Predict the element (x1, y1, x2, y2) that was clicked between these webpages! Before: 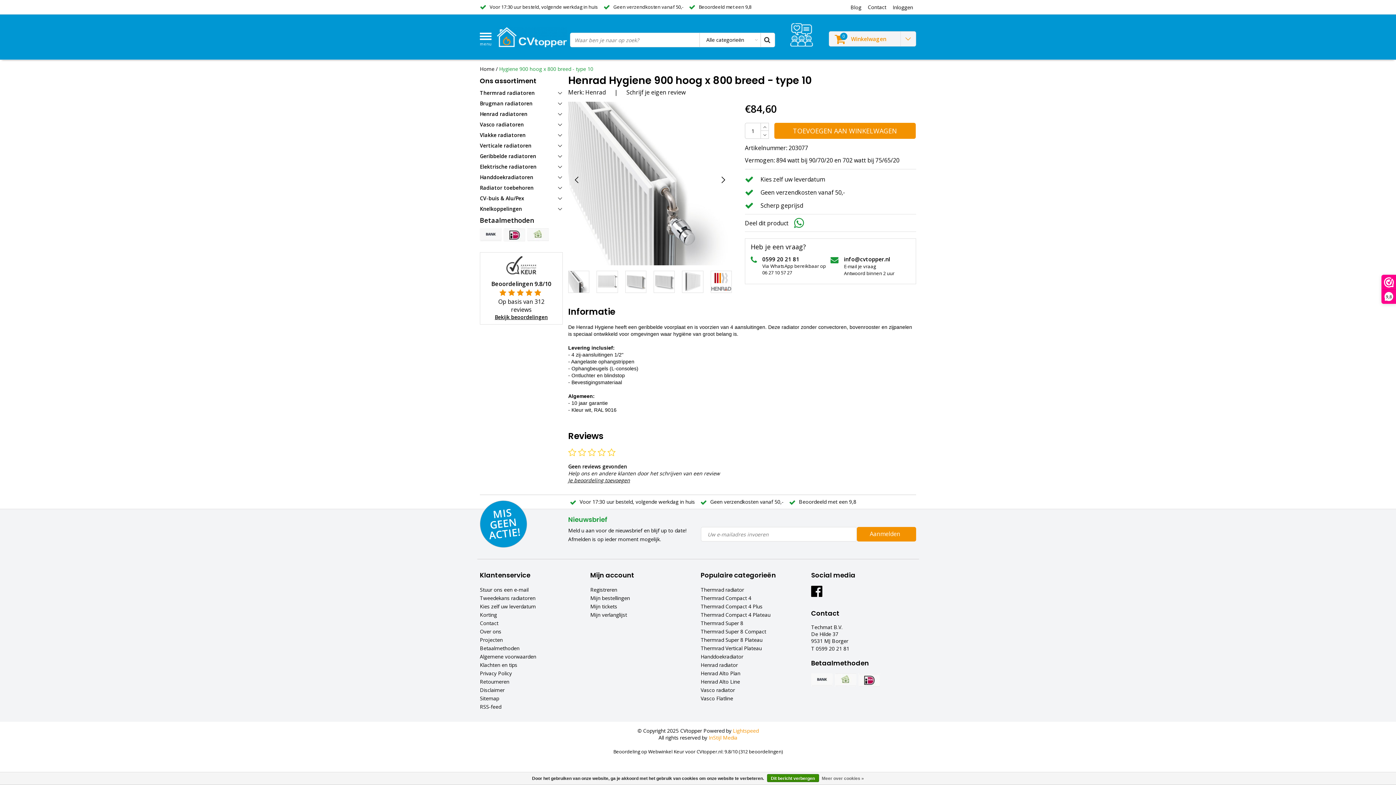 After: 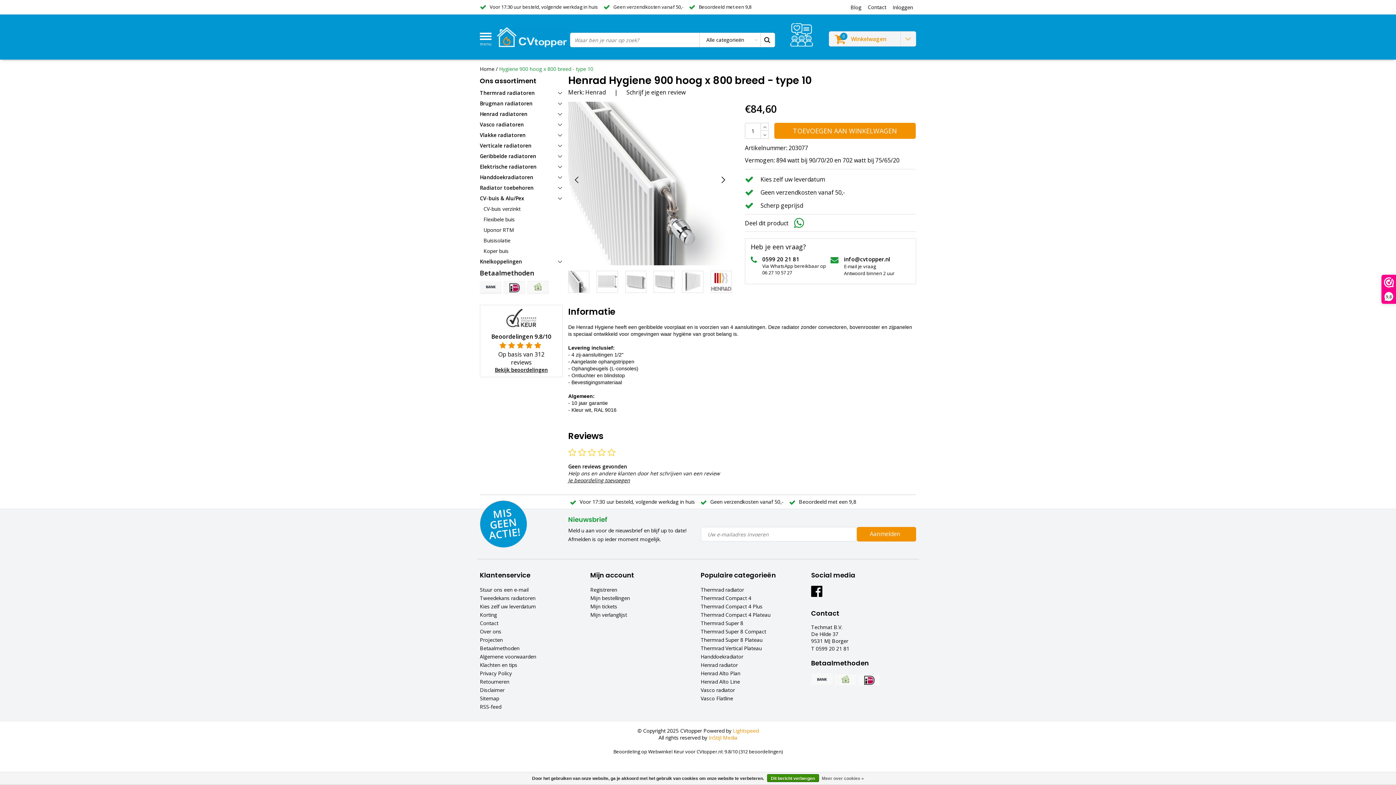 Action: bbox: (480, 193, 562, 203) label: CV-buis & Alu/Pex